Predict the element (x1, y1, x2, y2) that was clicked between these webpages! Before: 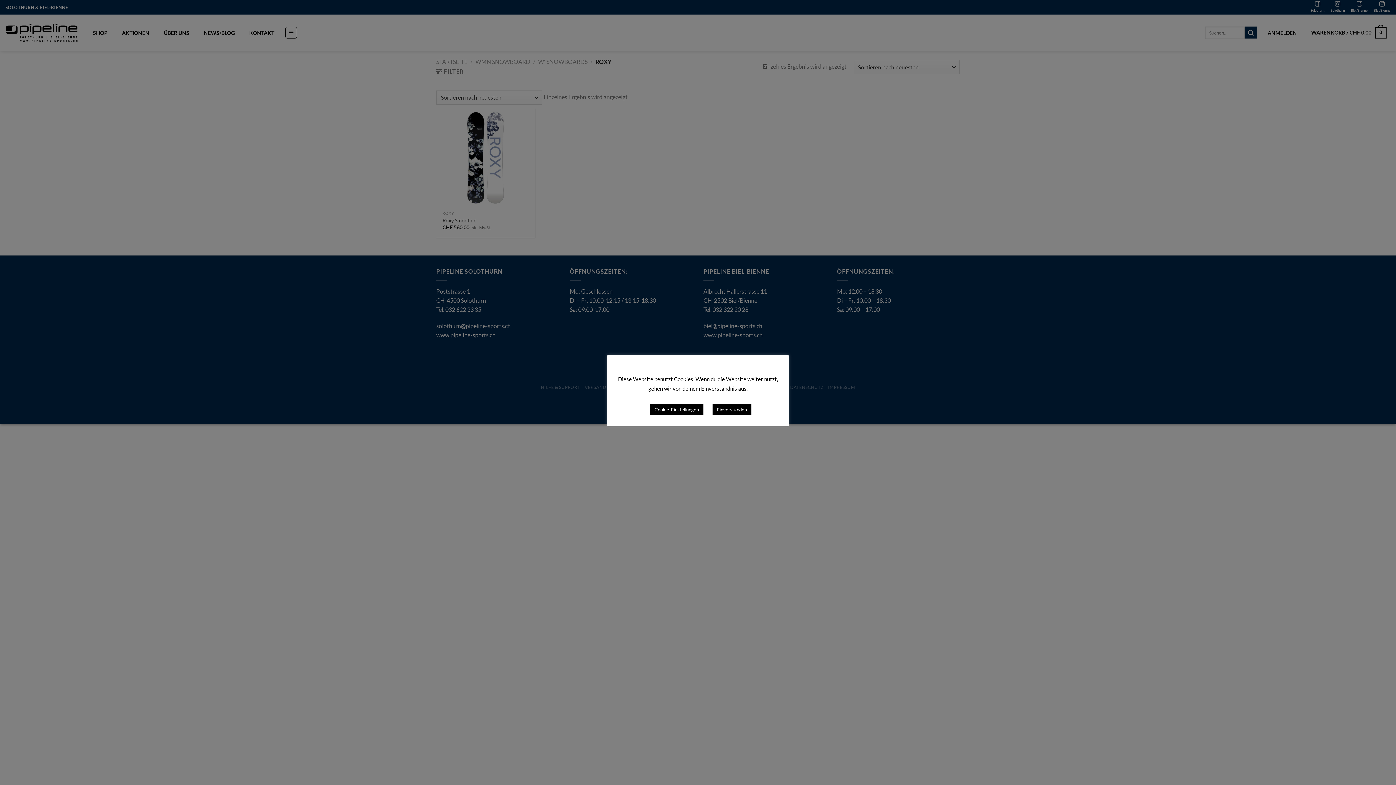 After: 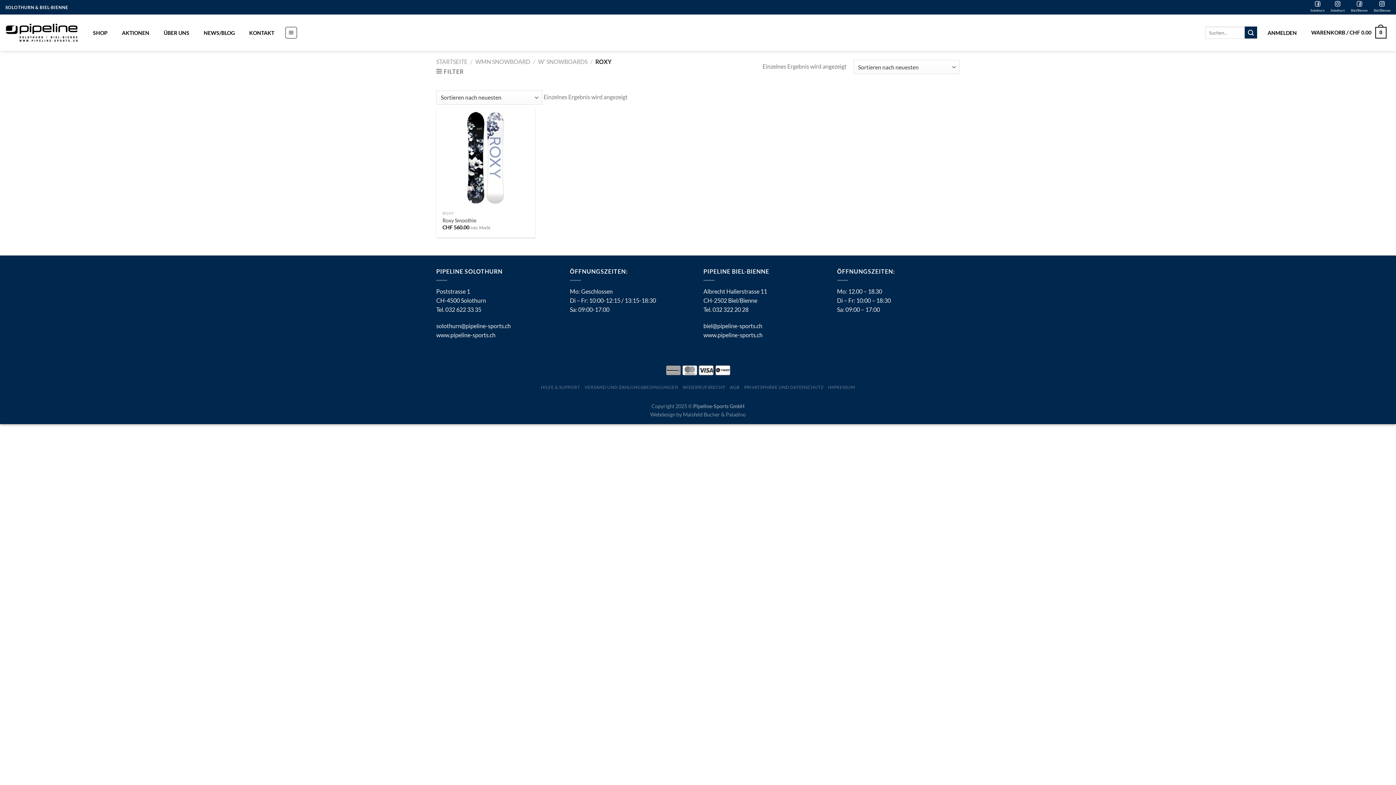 Action: bbox: (712, 404, 751, 415) label: Einverstanden